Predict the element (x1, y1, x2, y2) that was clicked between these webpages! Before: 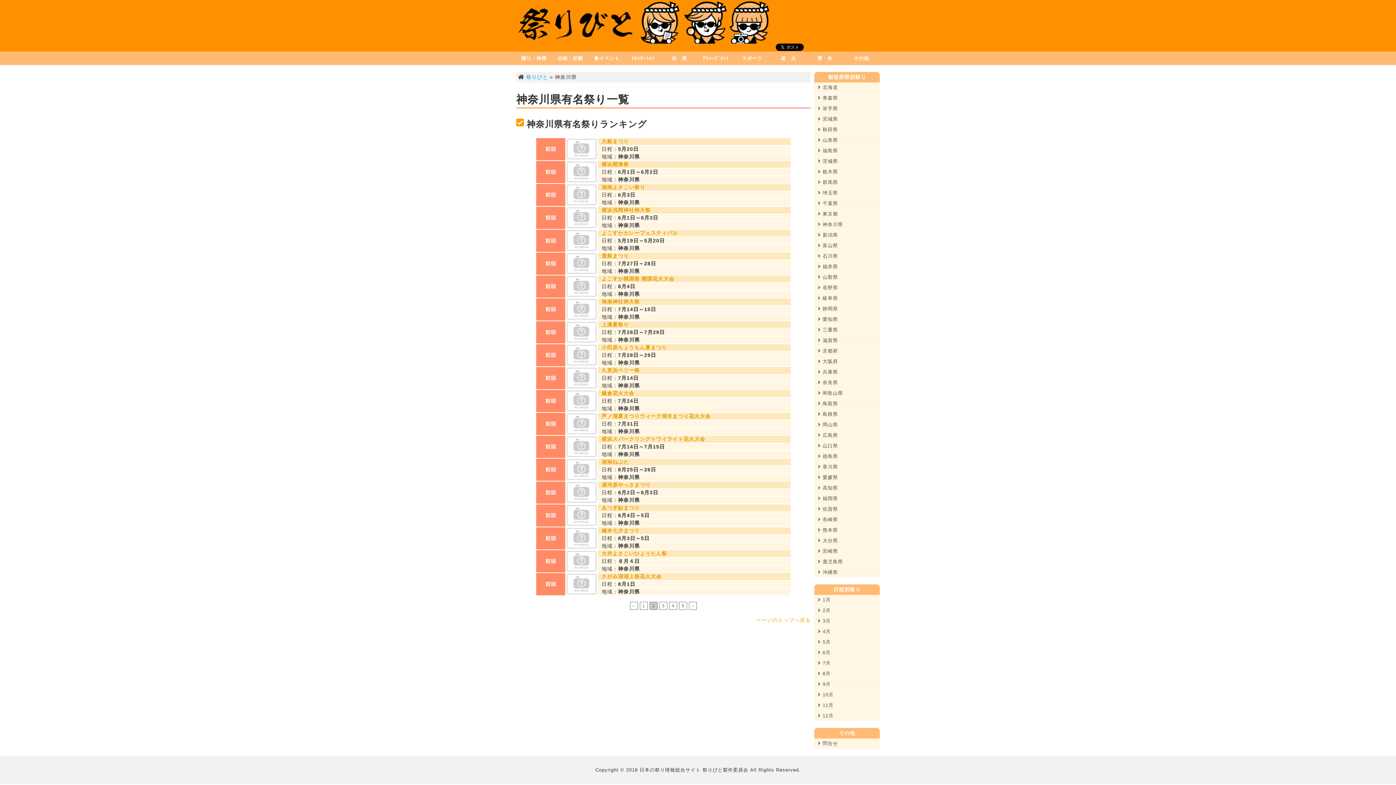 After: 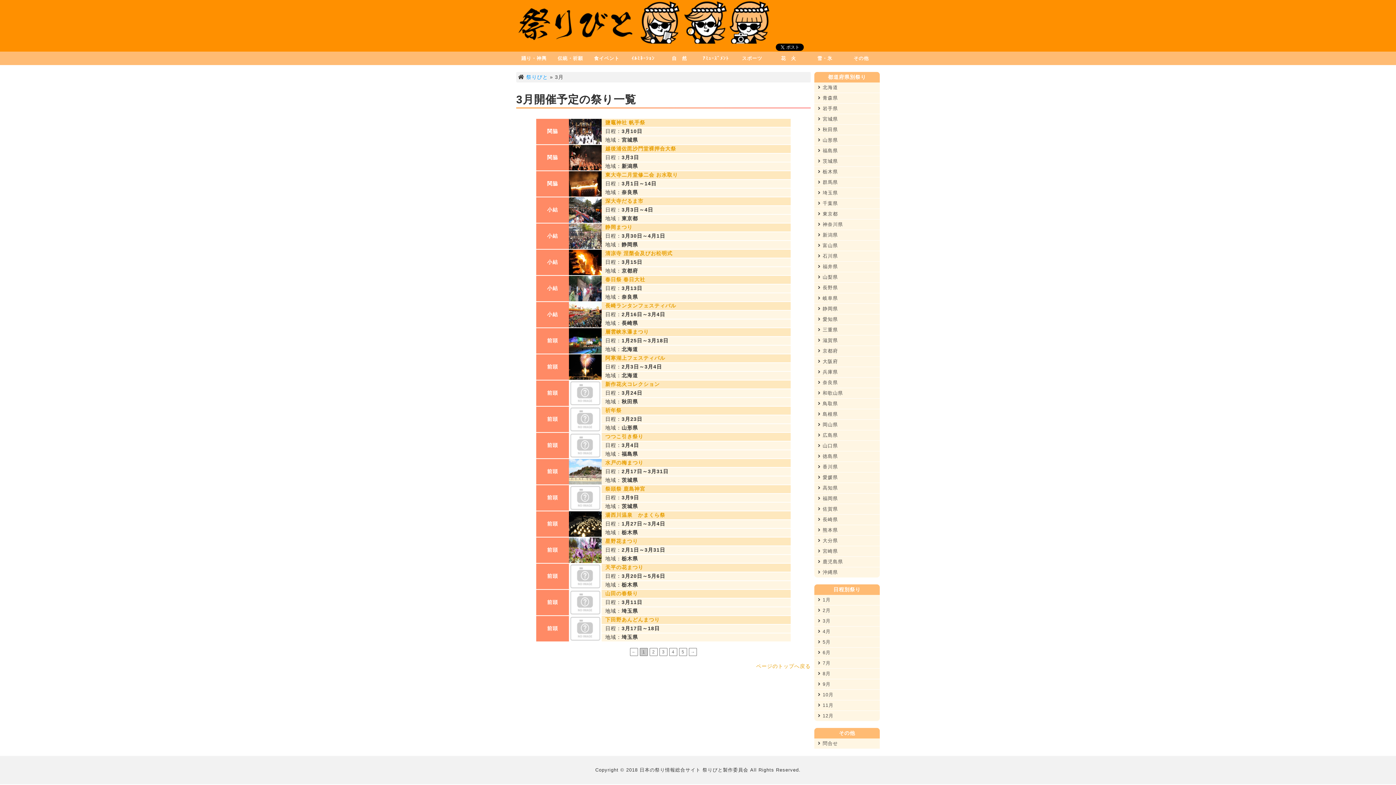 Action: bbox: (814, 616, 880, 626) label:  3月